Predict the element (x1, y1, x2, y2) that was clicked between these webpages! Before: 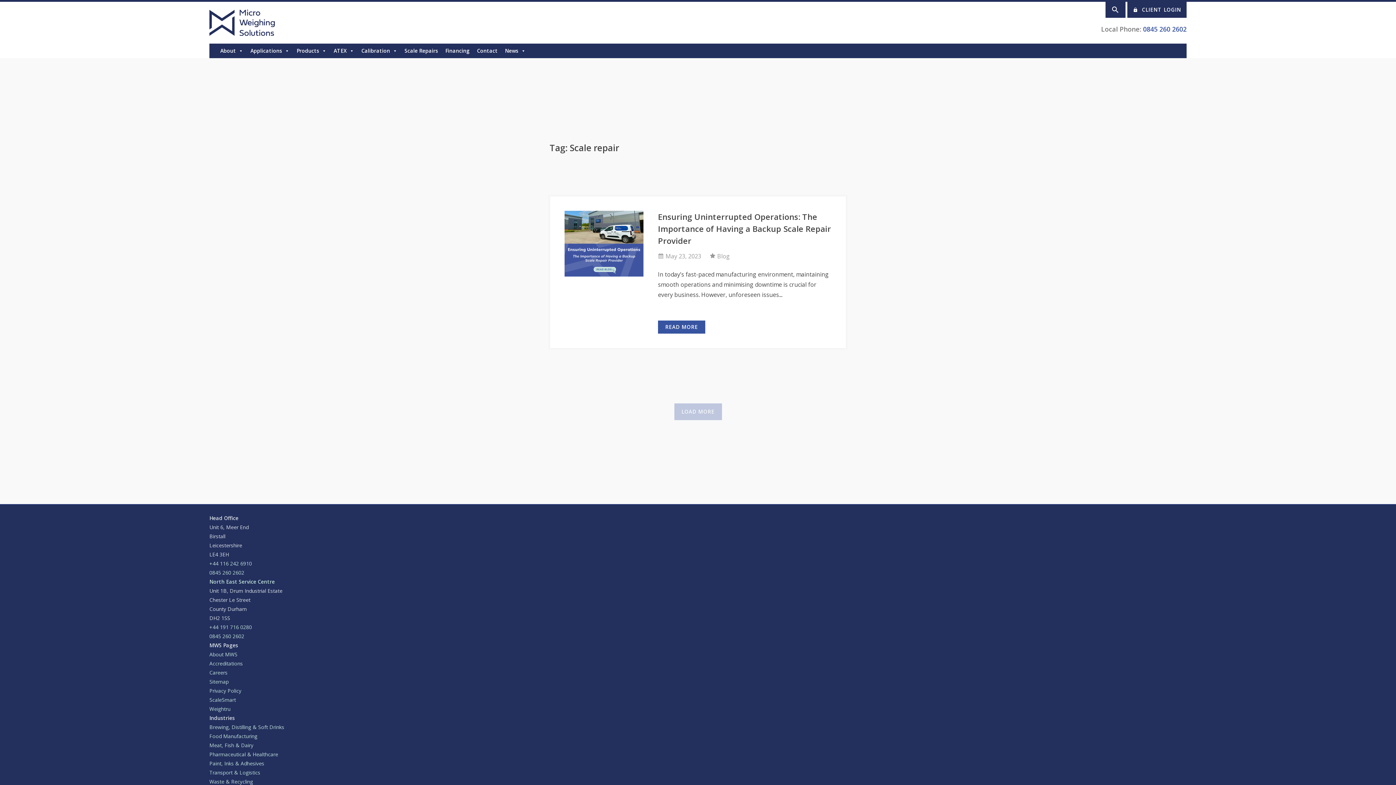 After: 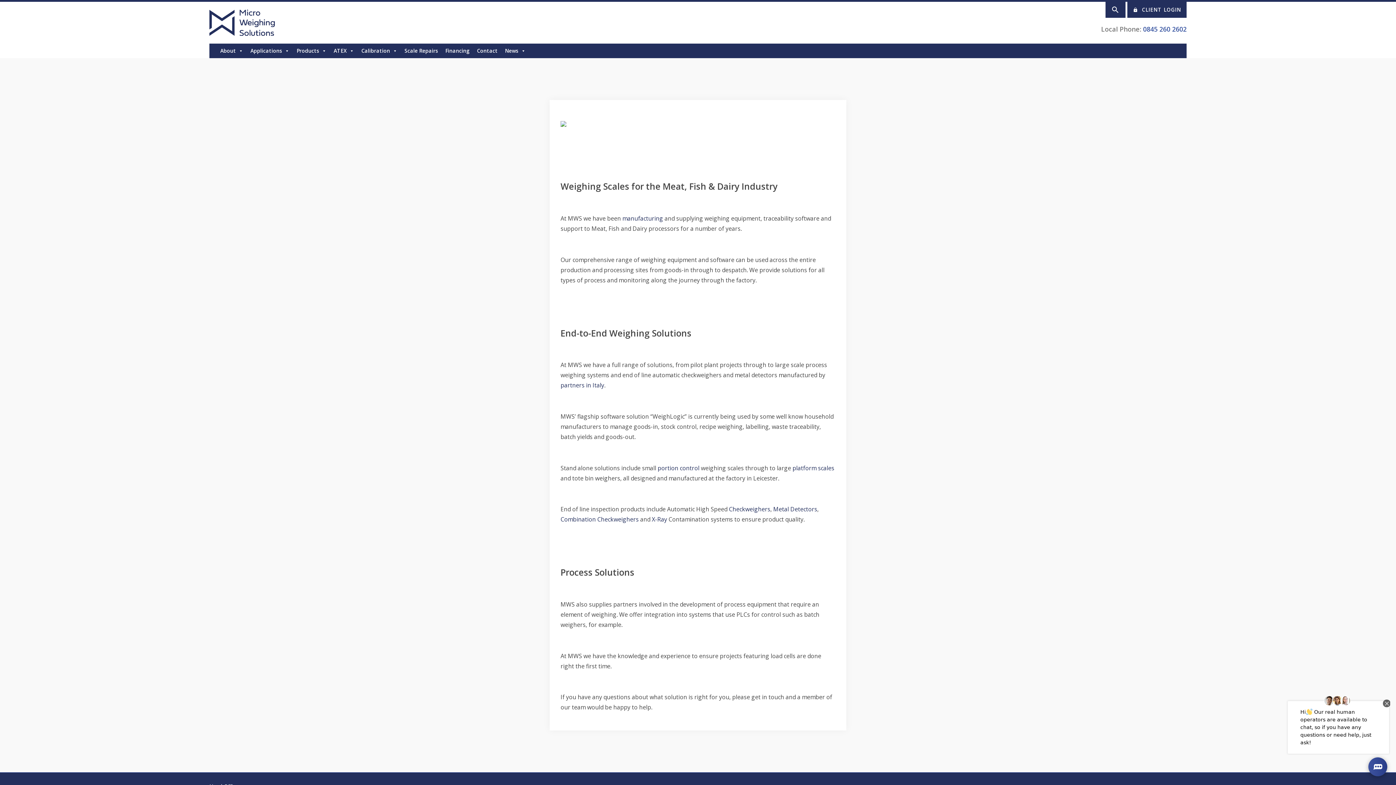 Action: label: Meat, Fish & Dairy bbox: (209, 742, 253, 748)